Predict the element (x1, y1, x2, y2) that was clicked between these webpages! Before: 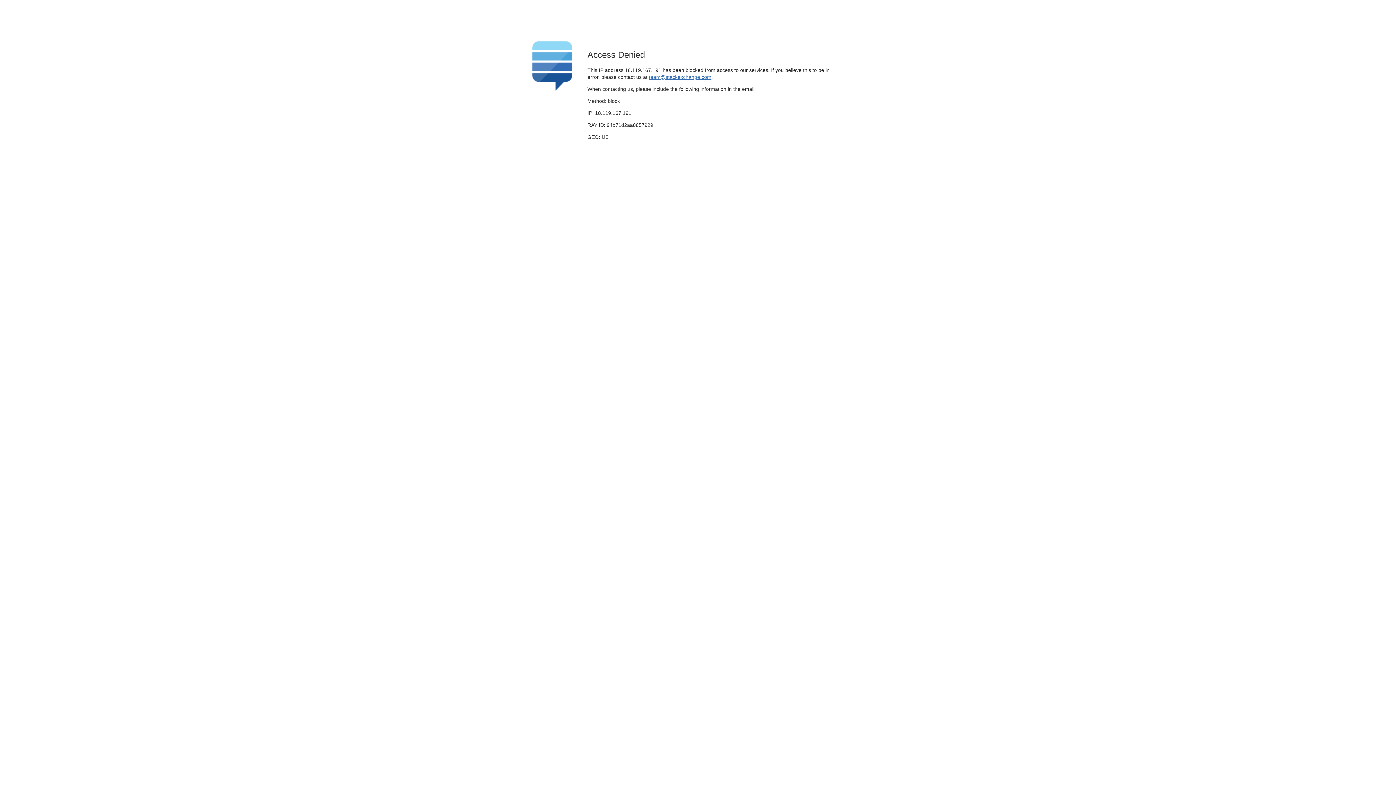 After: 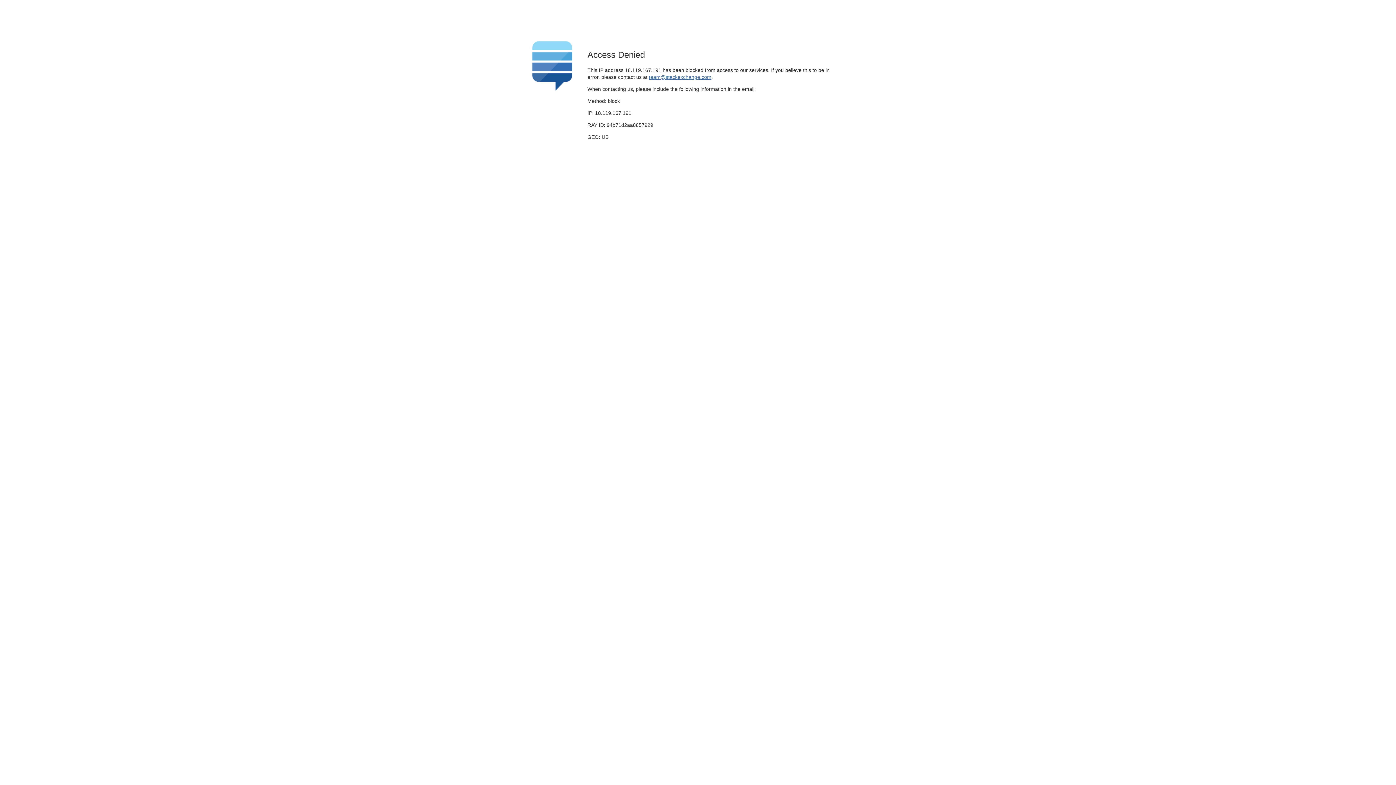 Action: label: team@stackexchange.com bbox: (649, 74, 711, 79)